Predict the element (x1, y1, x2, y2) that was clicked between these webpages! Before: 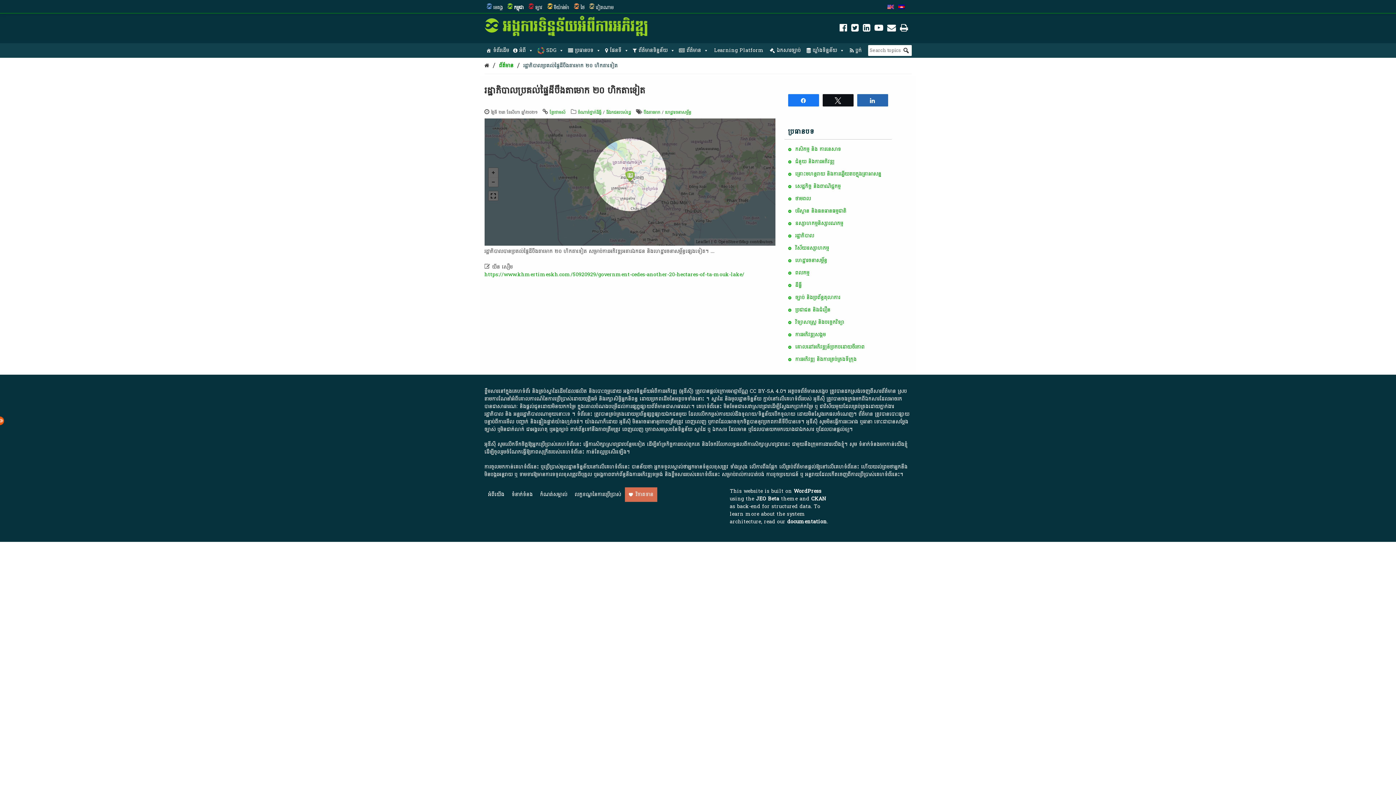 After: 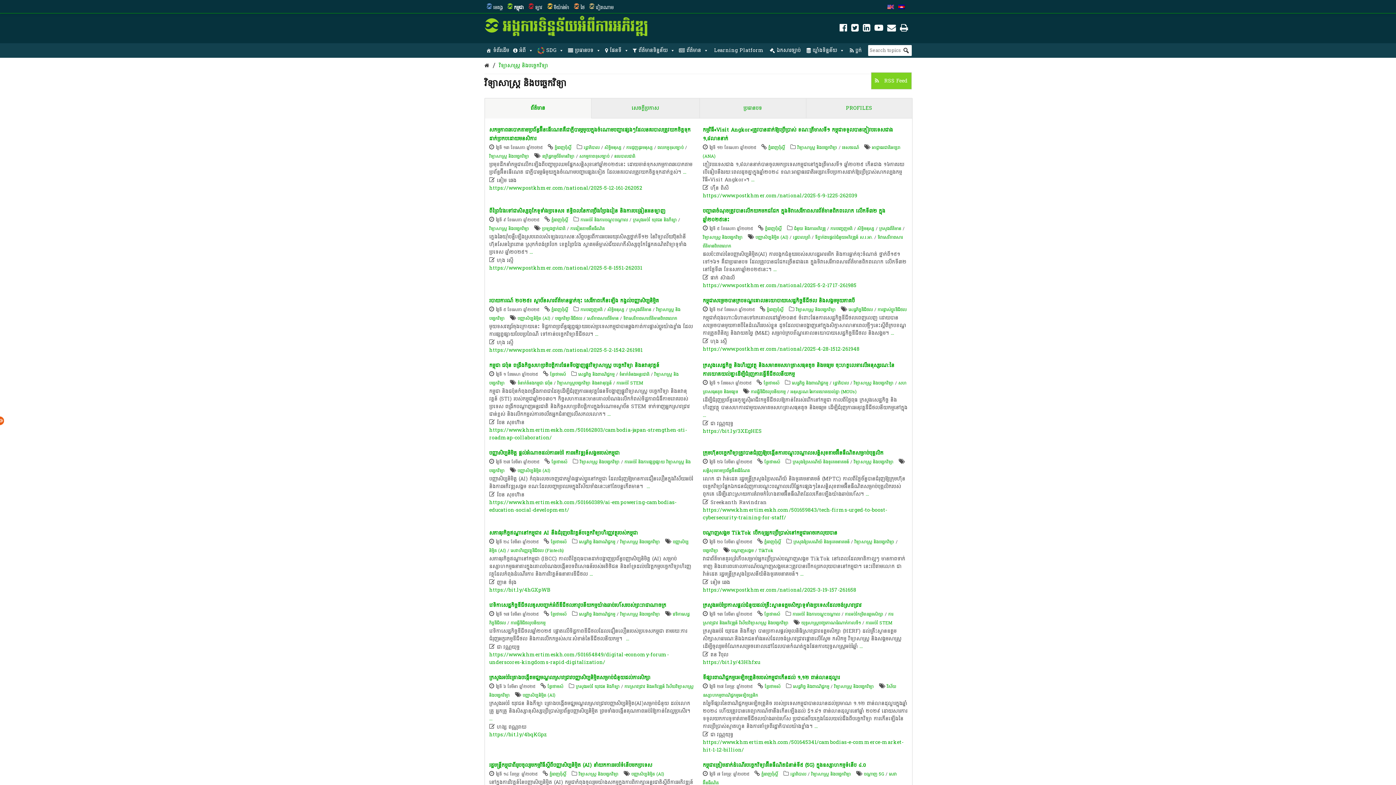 Action: bbox: (795, 317, 844, 326) label: វិទ្យាសាស្ត្រ និងបច្ចេកវិទ្យា